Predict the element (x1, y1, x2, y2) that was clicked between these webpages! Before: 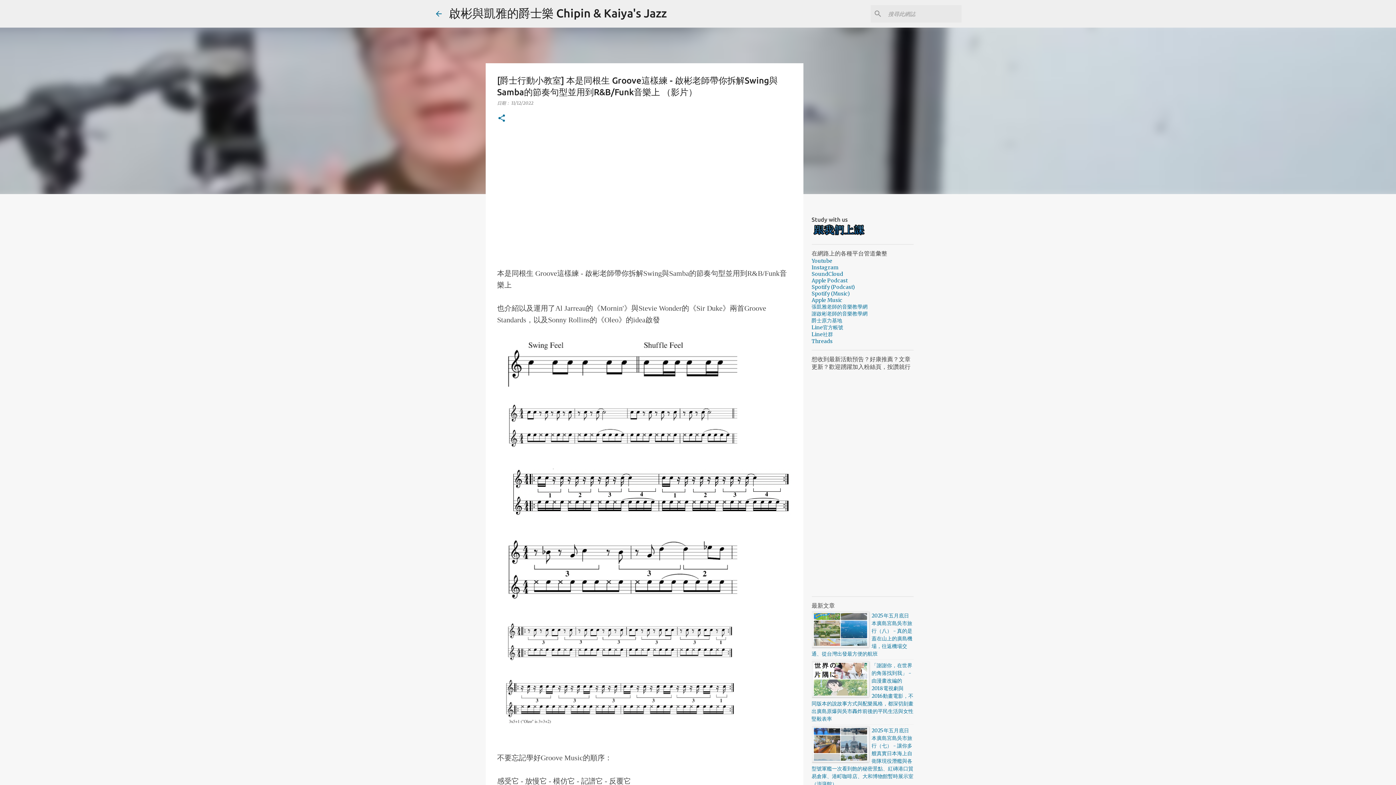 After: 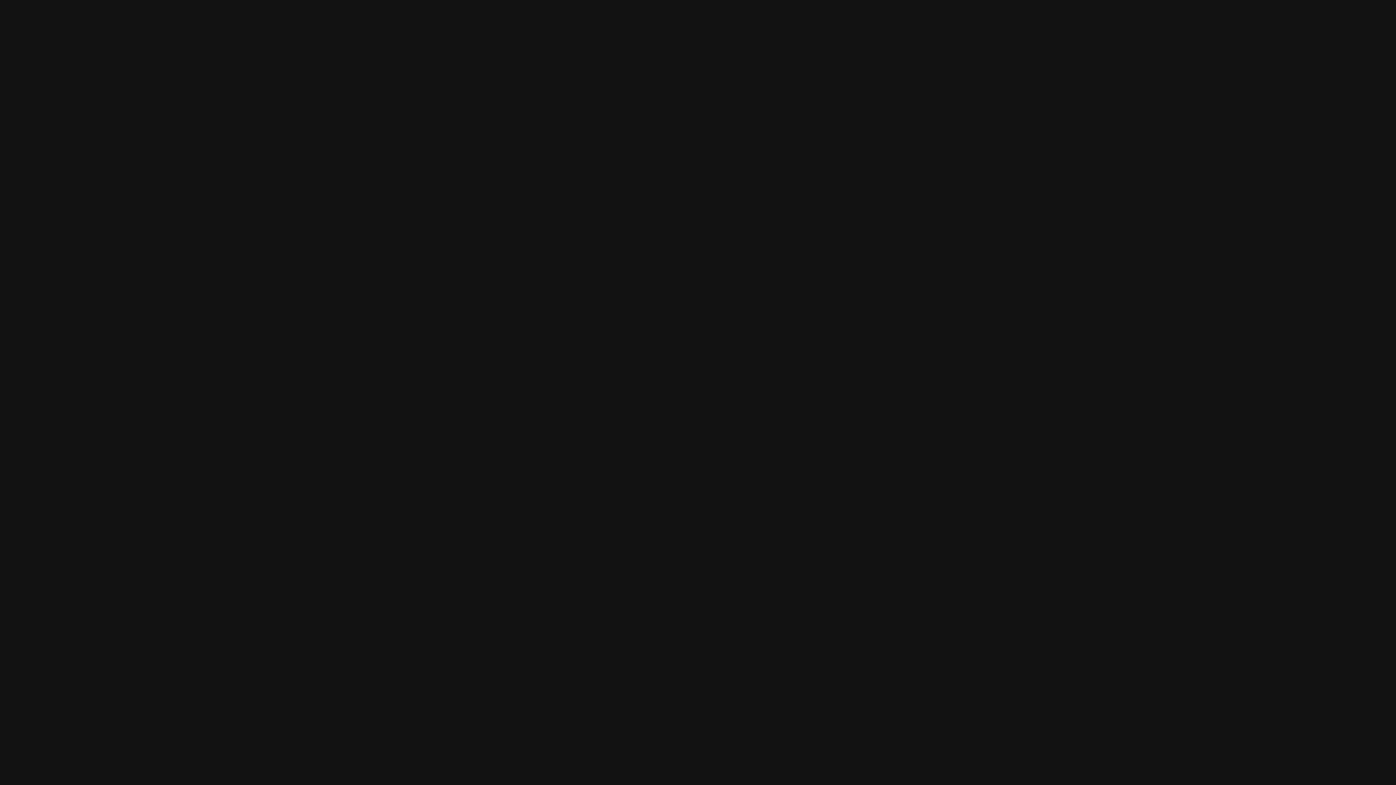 Action: bbox: (811, 284, 855, 290) label: Spotify (Podcast)